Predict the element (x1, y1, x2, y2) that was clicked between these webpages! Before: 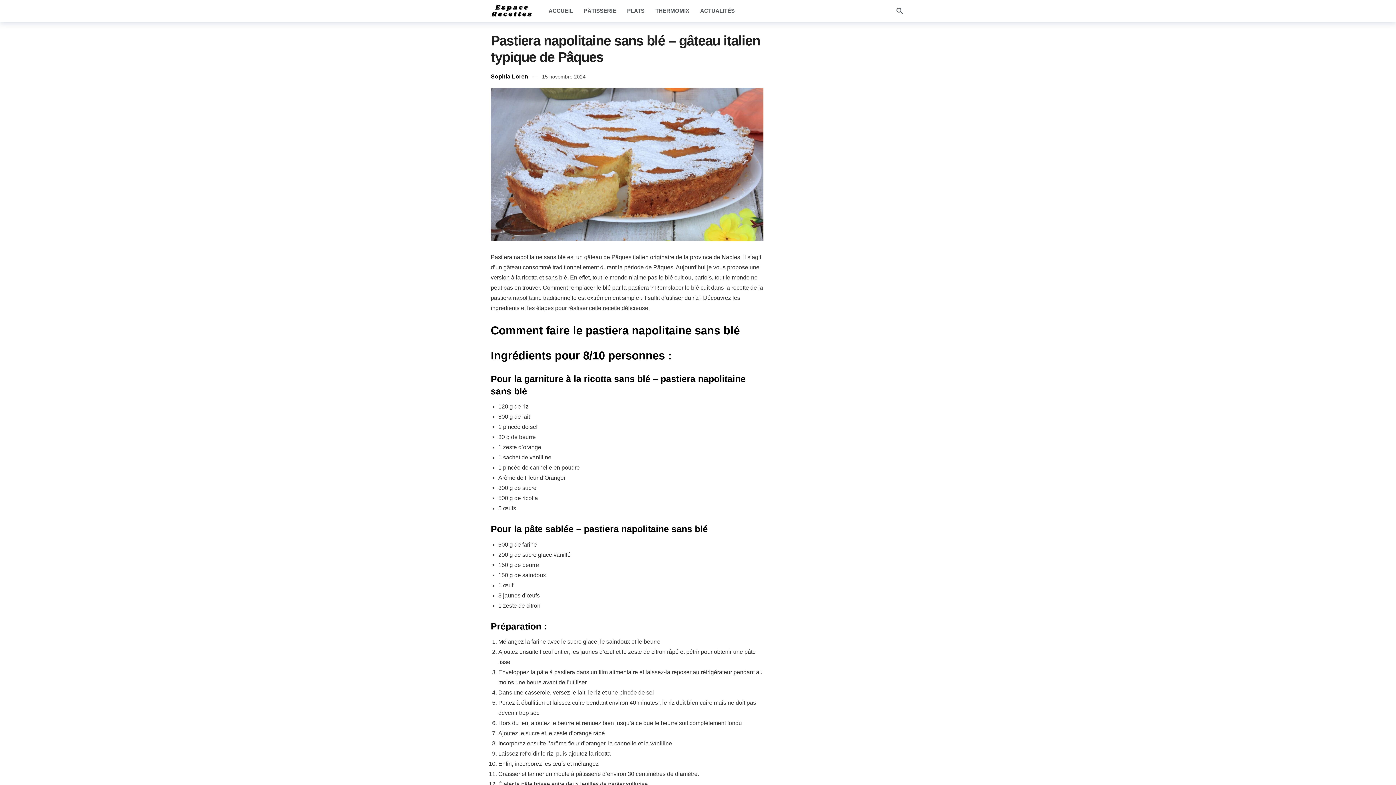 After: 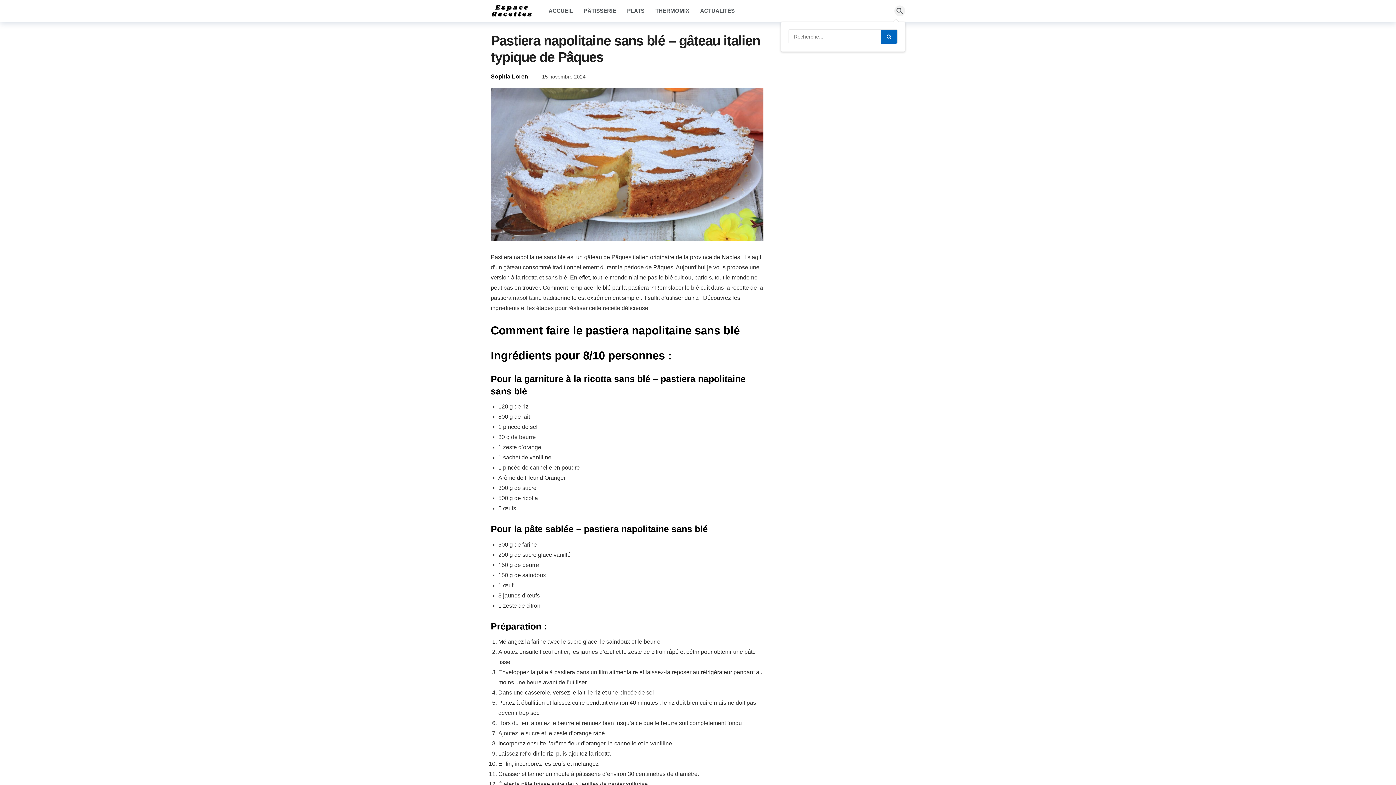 Action: bbox: (894, 5, 905, 16) label: Recherche